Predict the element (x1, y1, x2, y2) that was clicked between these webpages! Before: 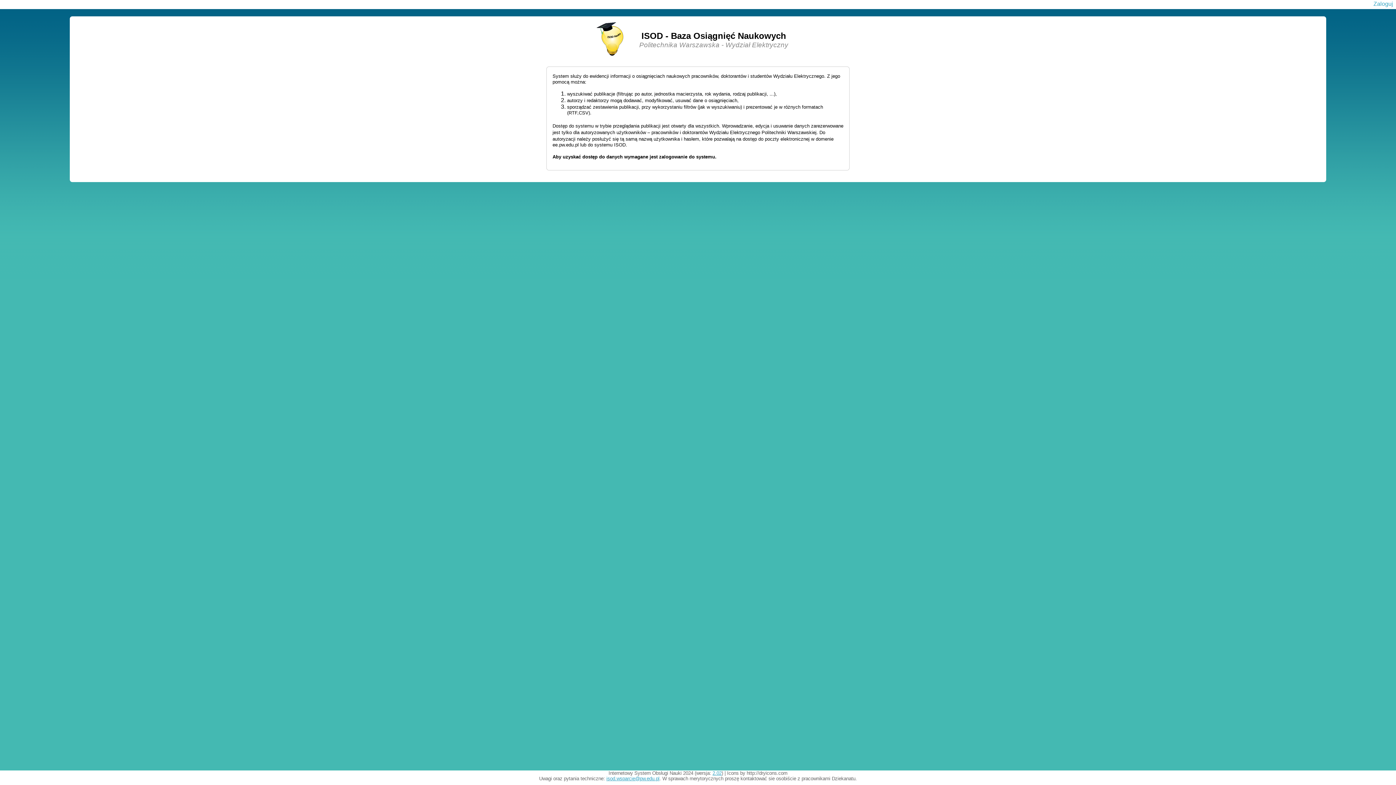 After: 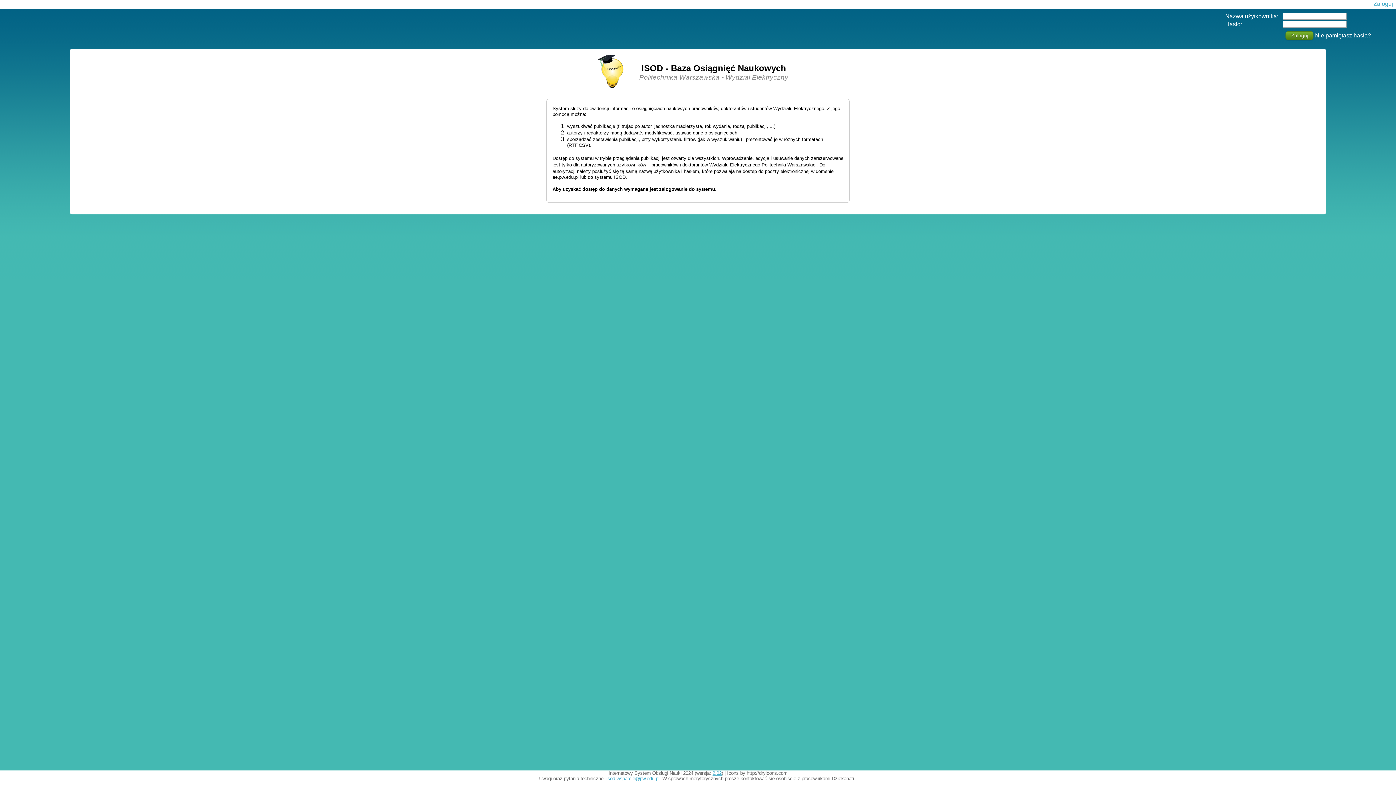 Action: bbox: (1373, 0, 1393, 6) label: Zaloguj